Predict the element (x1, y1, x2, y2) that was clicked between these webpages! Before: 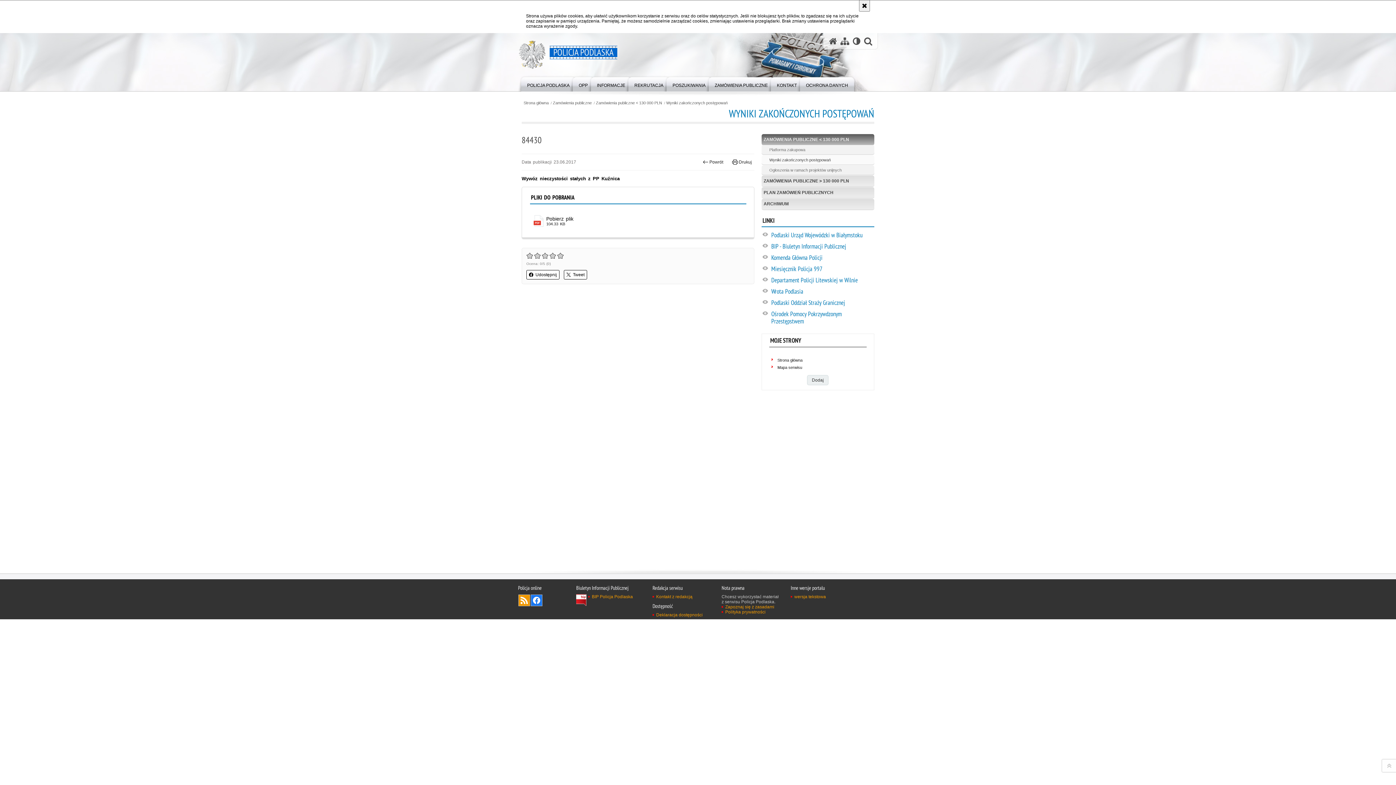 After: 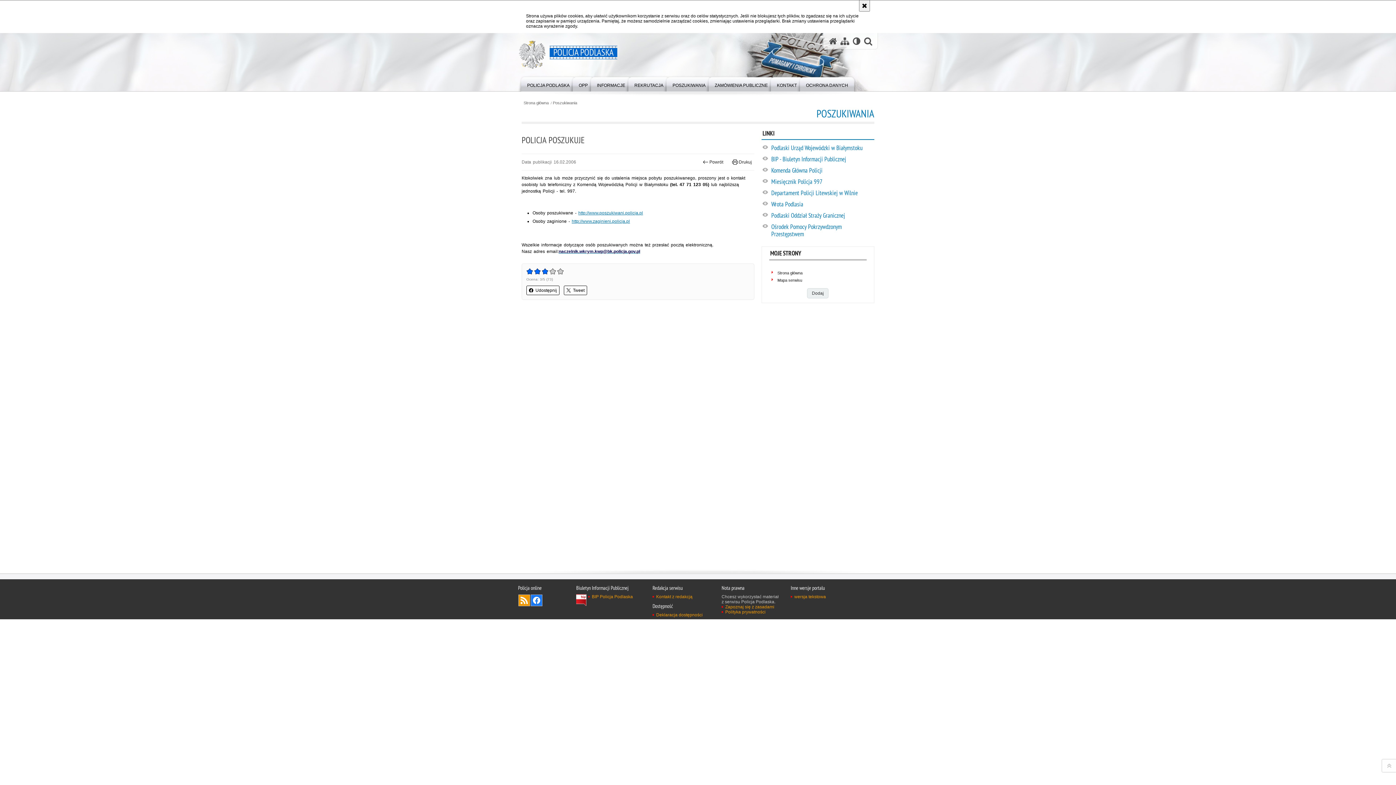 Action: bbox: (663, 76, 714, 91) label: POSZUKIWANIA